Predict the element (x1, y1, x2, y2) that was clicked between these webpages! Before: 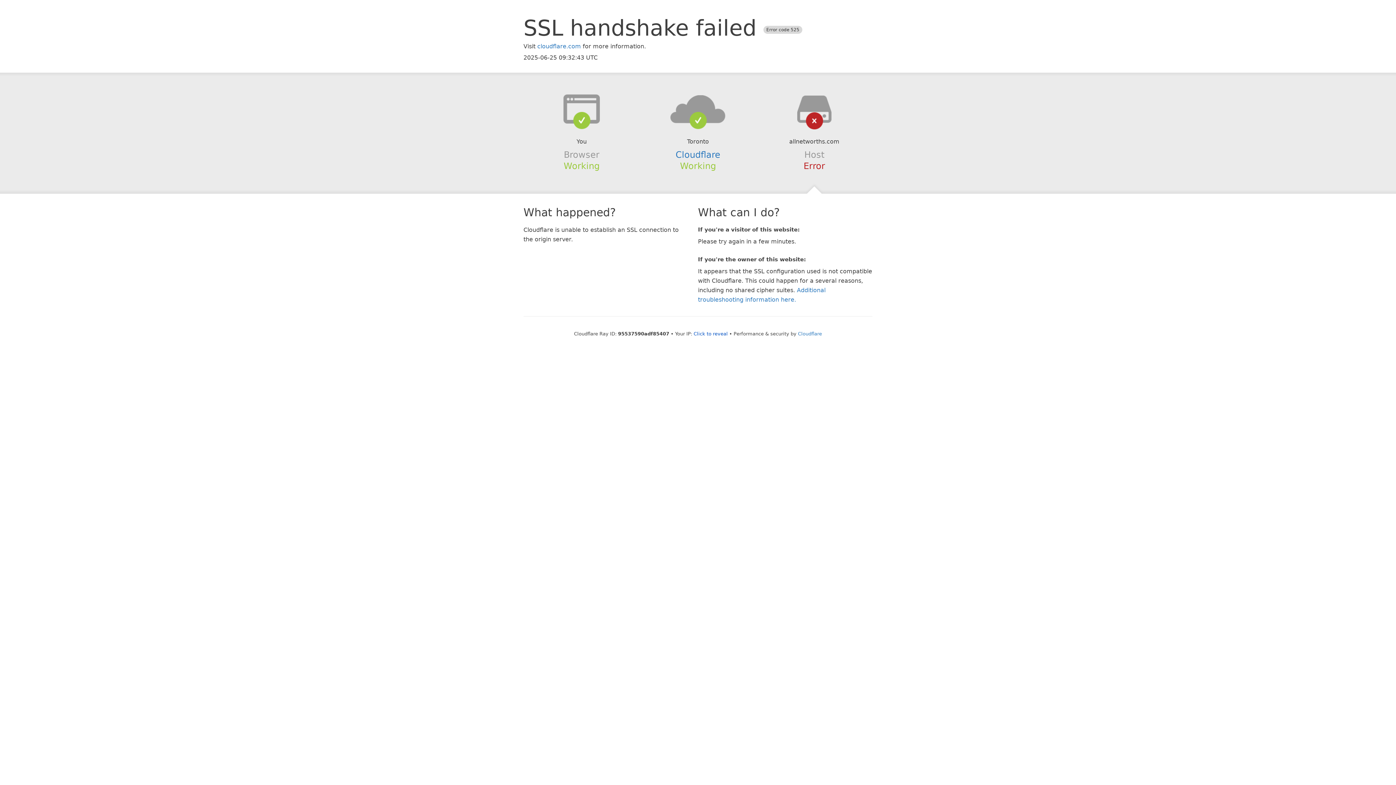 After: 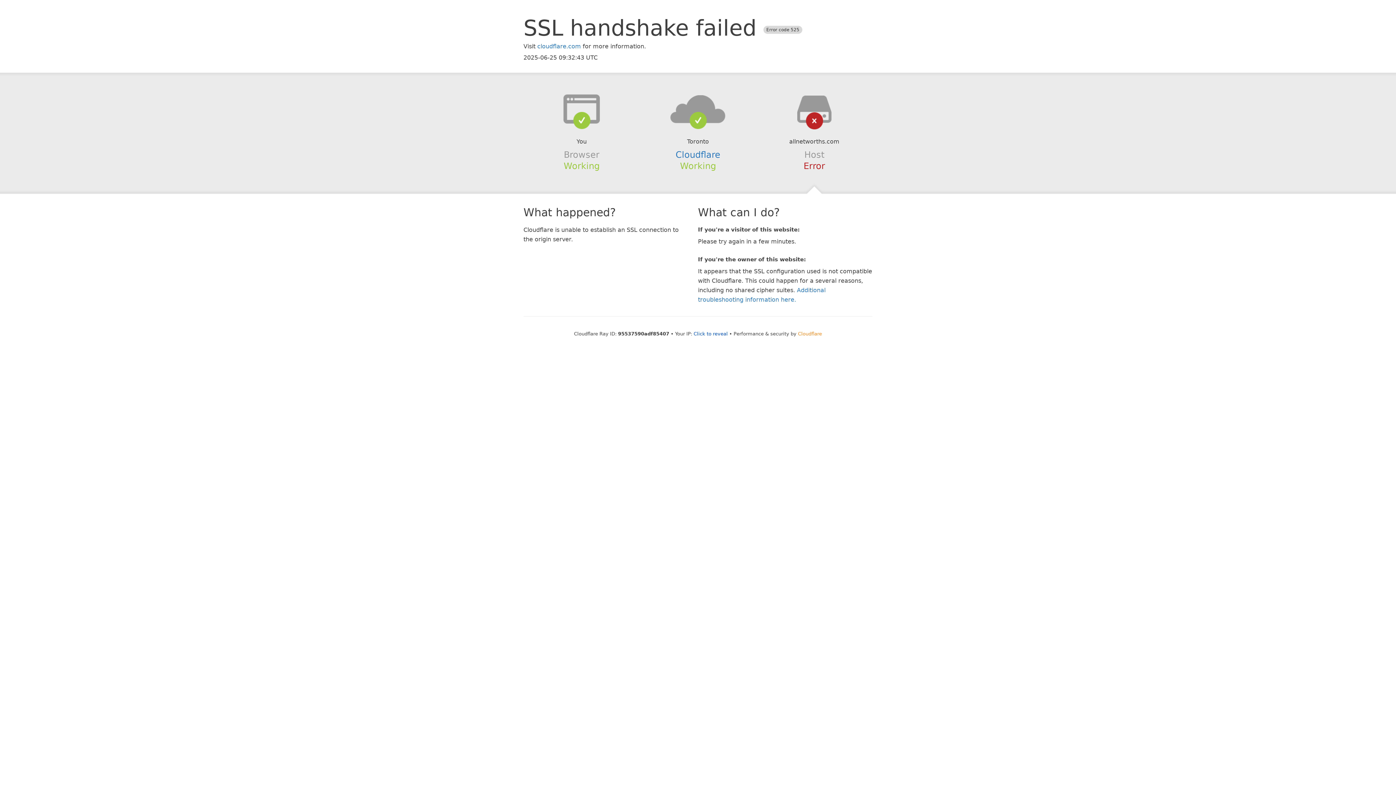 Action: bbox: (798, 331, 822, 336) label: Cloudflare